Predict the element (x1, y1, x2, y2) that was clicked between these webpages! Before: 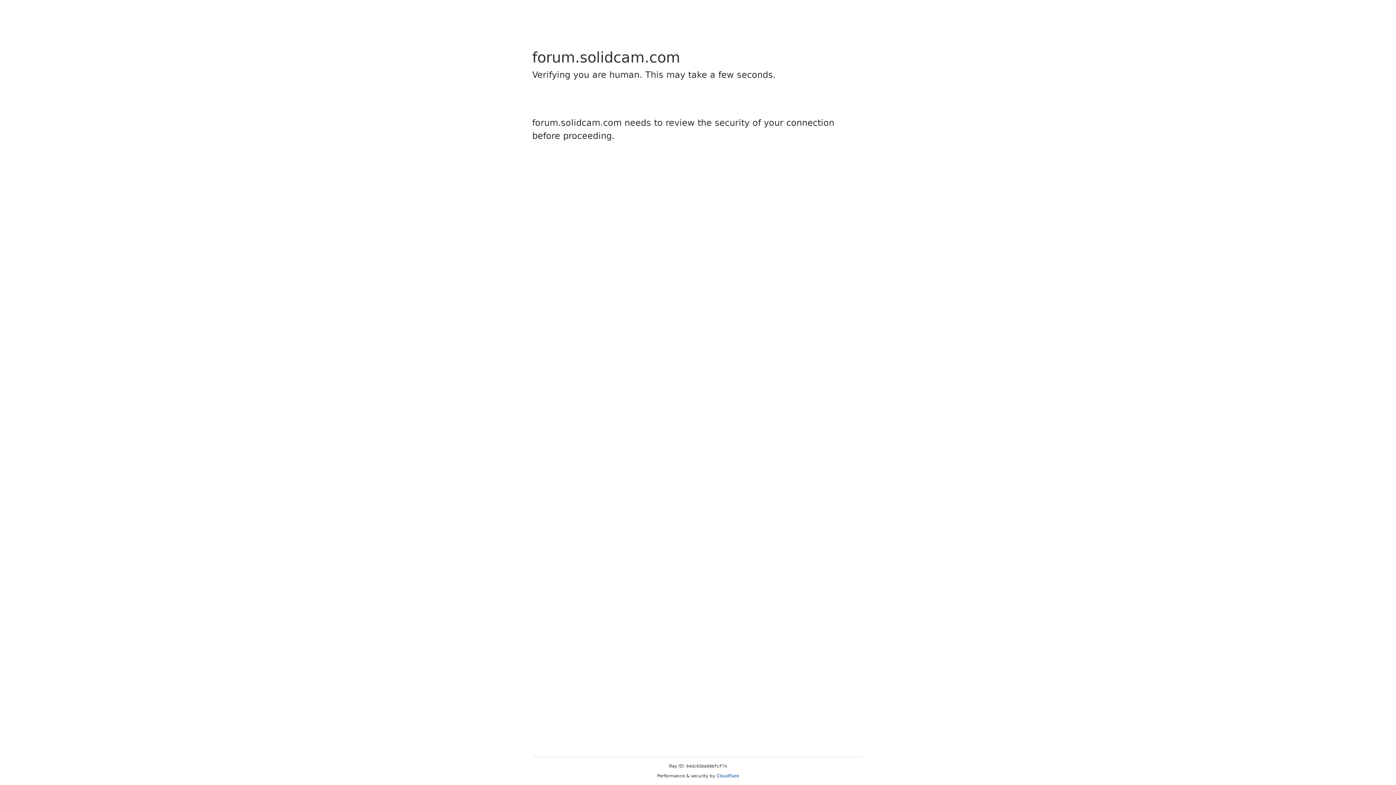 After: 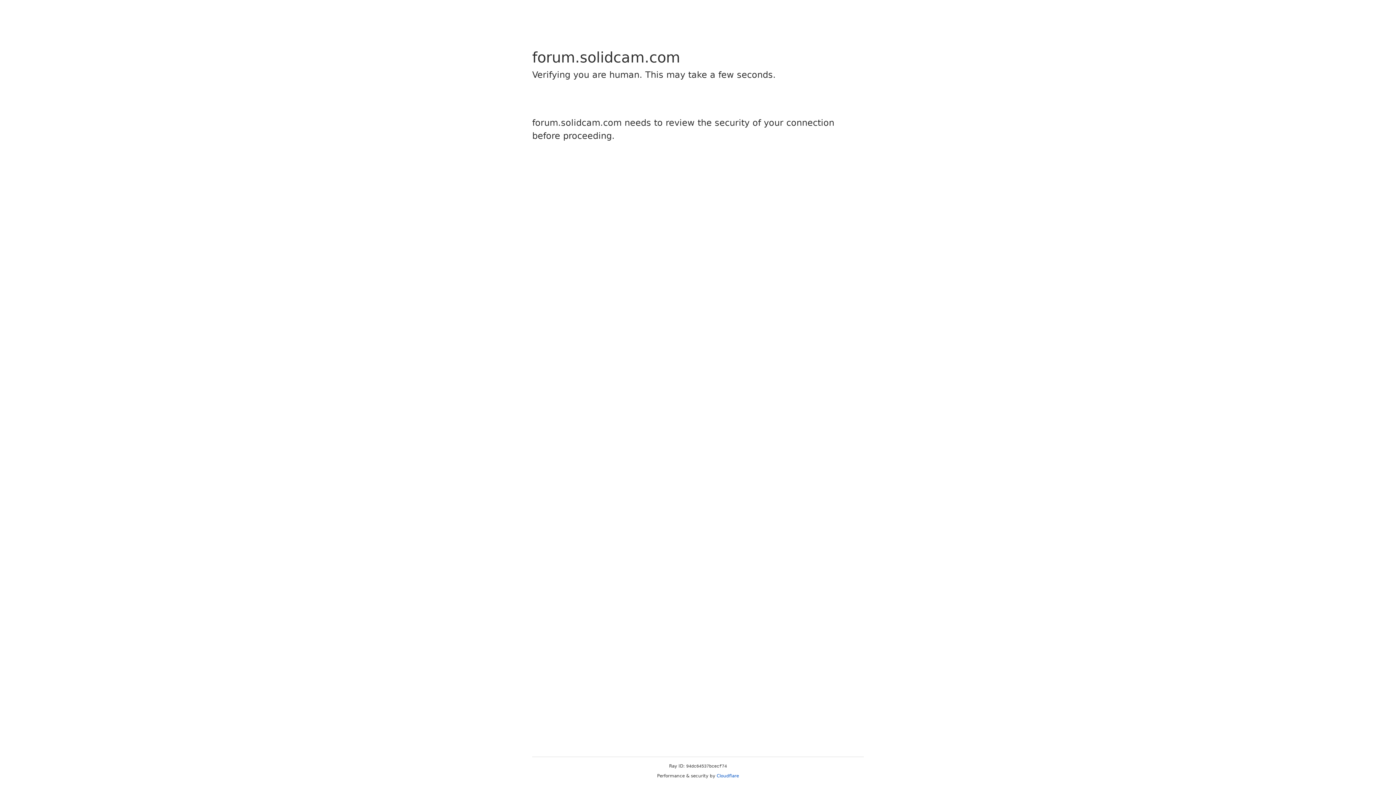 Action: label: Cloudflare bbox: (716, 773, 739, 778)